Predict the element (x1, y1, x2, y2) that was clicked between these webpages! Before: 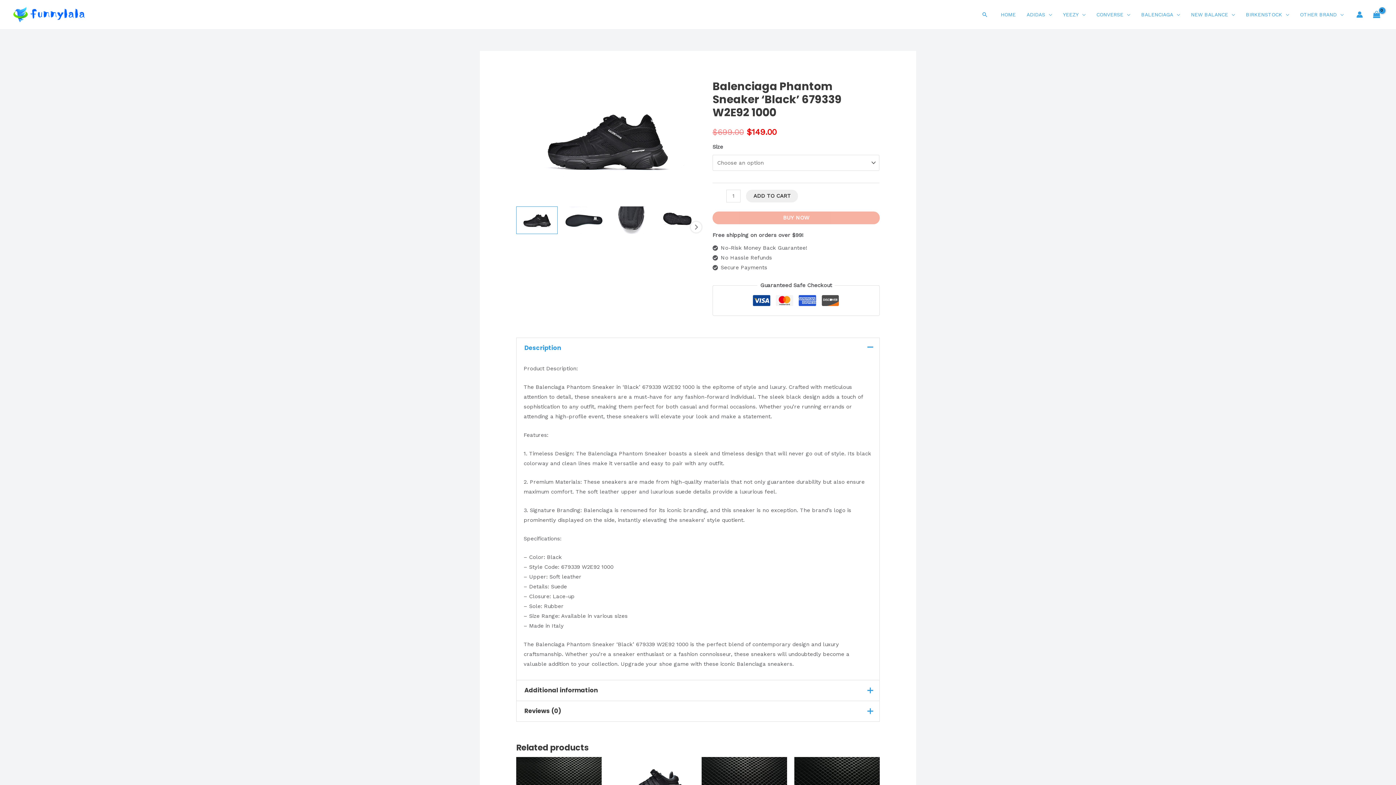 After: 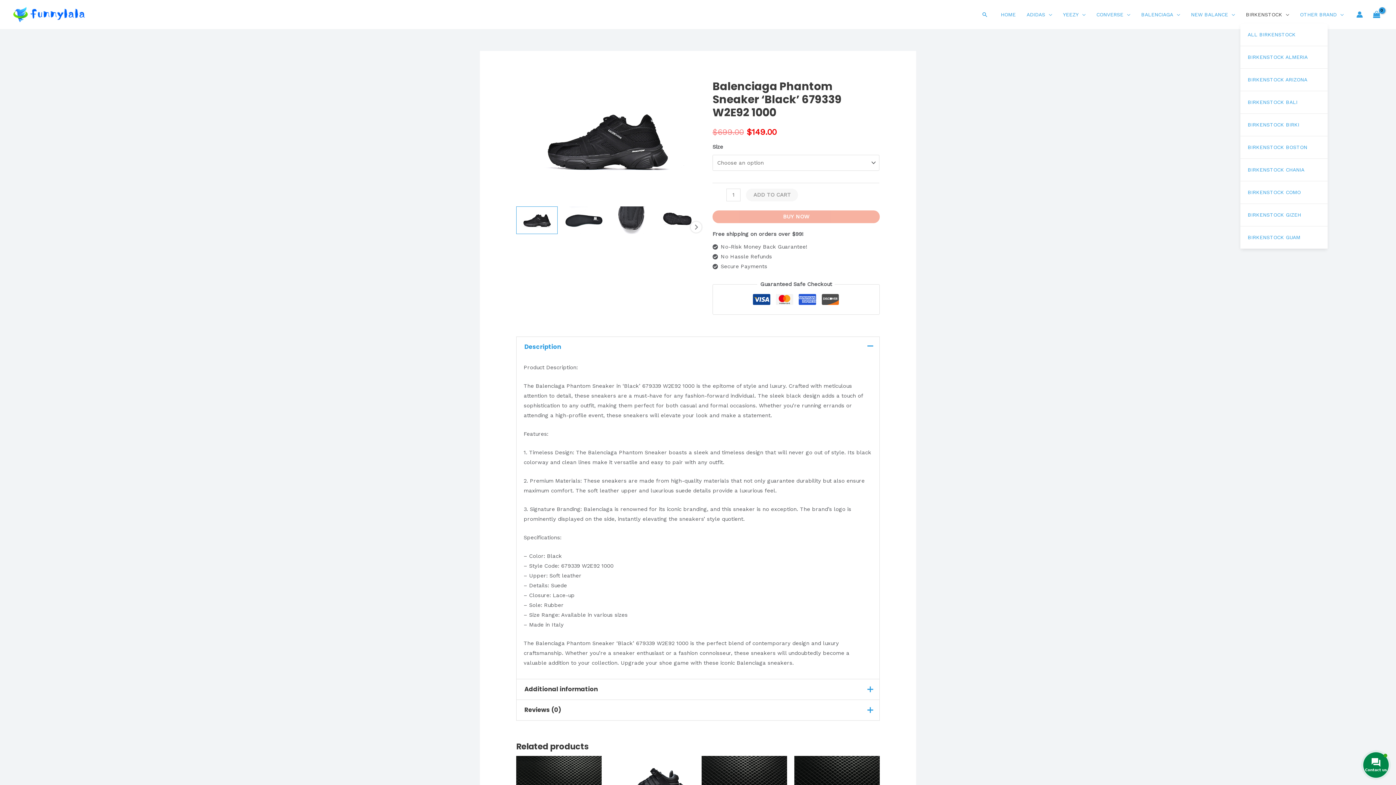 Action: bbox: (1240, 7, 1294, 22) label: BIRKENSTOCK